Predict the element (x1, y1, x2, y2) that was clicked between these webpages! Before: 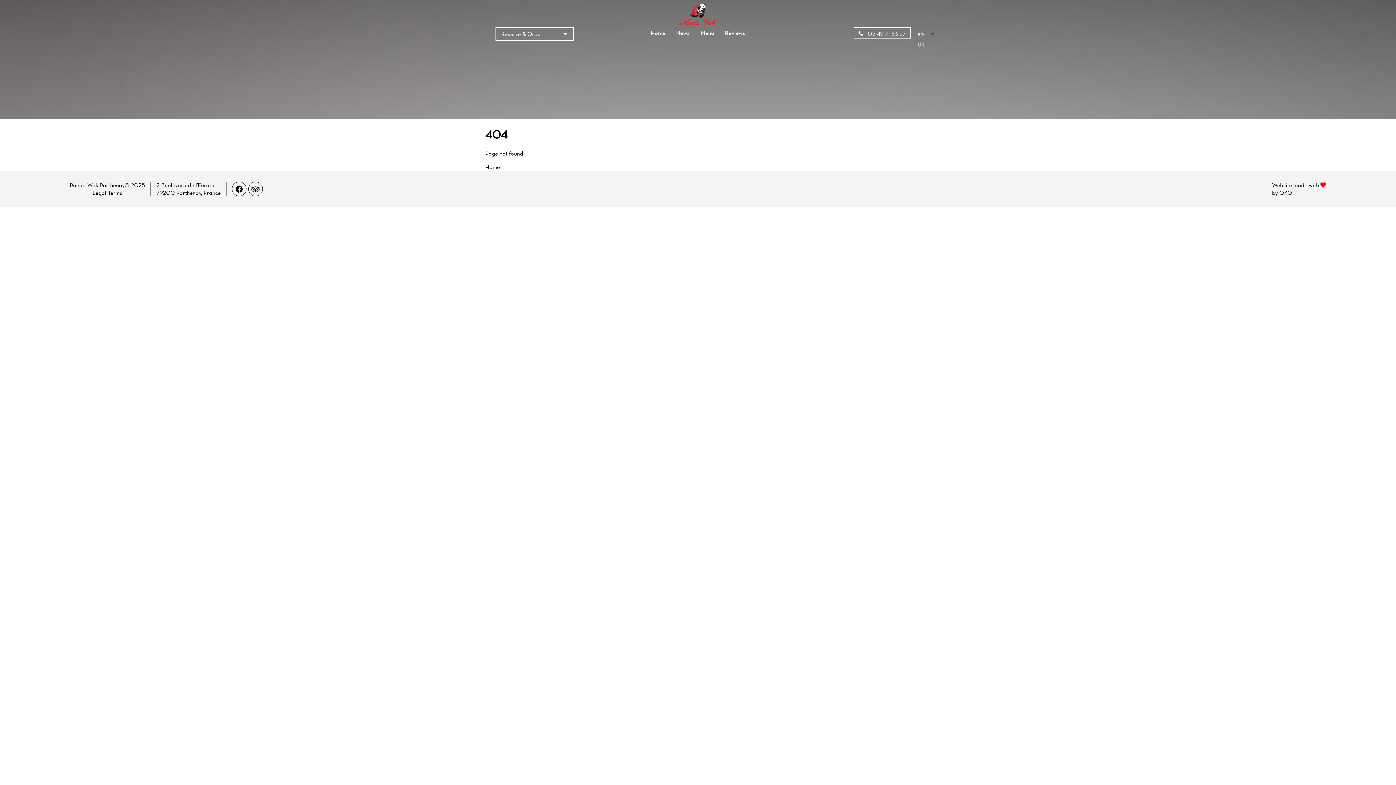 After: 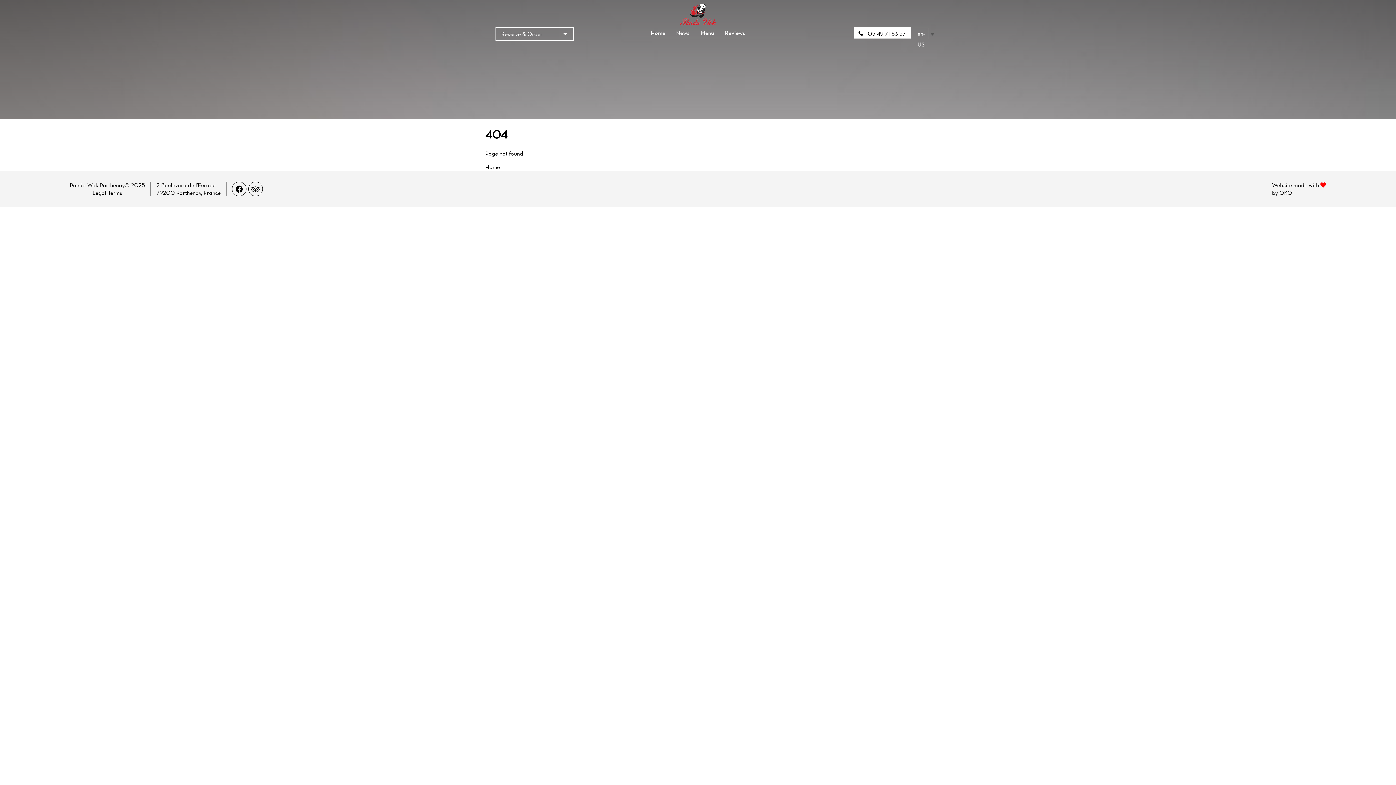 Action: label:  05 49 71 63 57 bbox: (853, 27, 910, 38)